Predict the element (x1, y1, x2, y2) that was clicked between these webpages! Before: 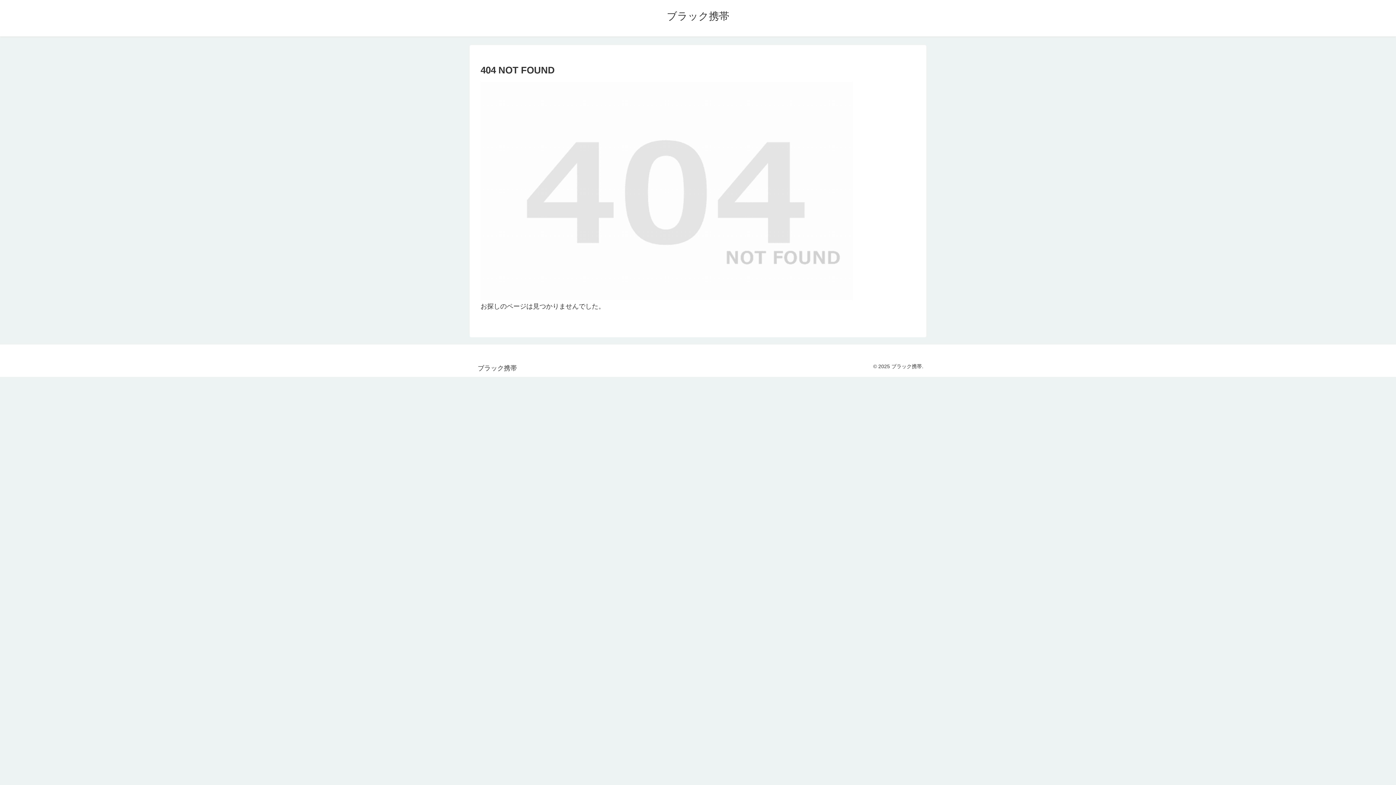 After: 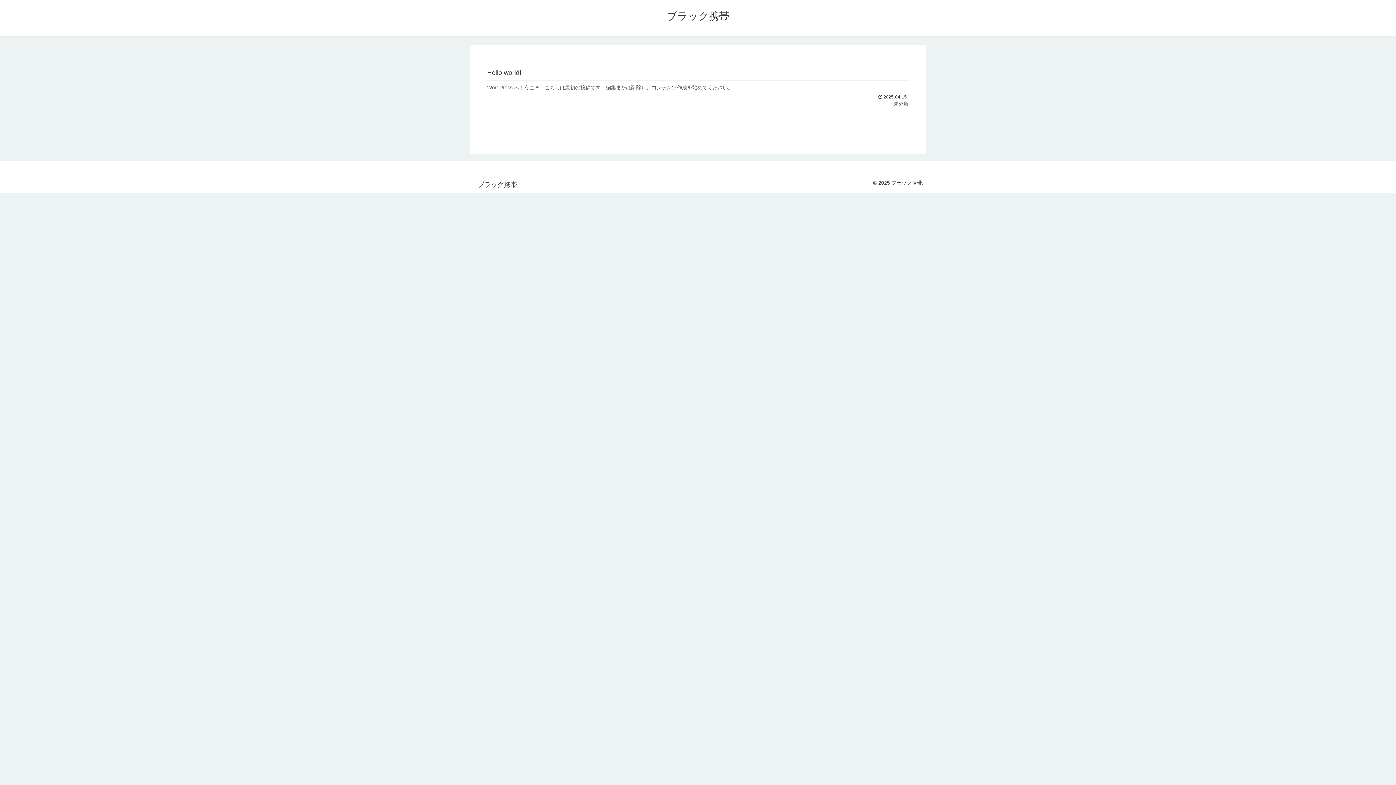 Action: label: ブラック携帯 bbox: (660, 13, 736, 21)